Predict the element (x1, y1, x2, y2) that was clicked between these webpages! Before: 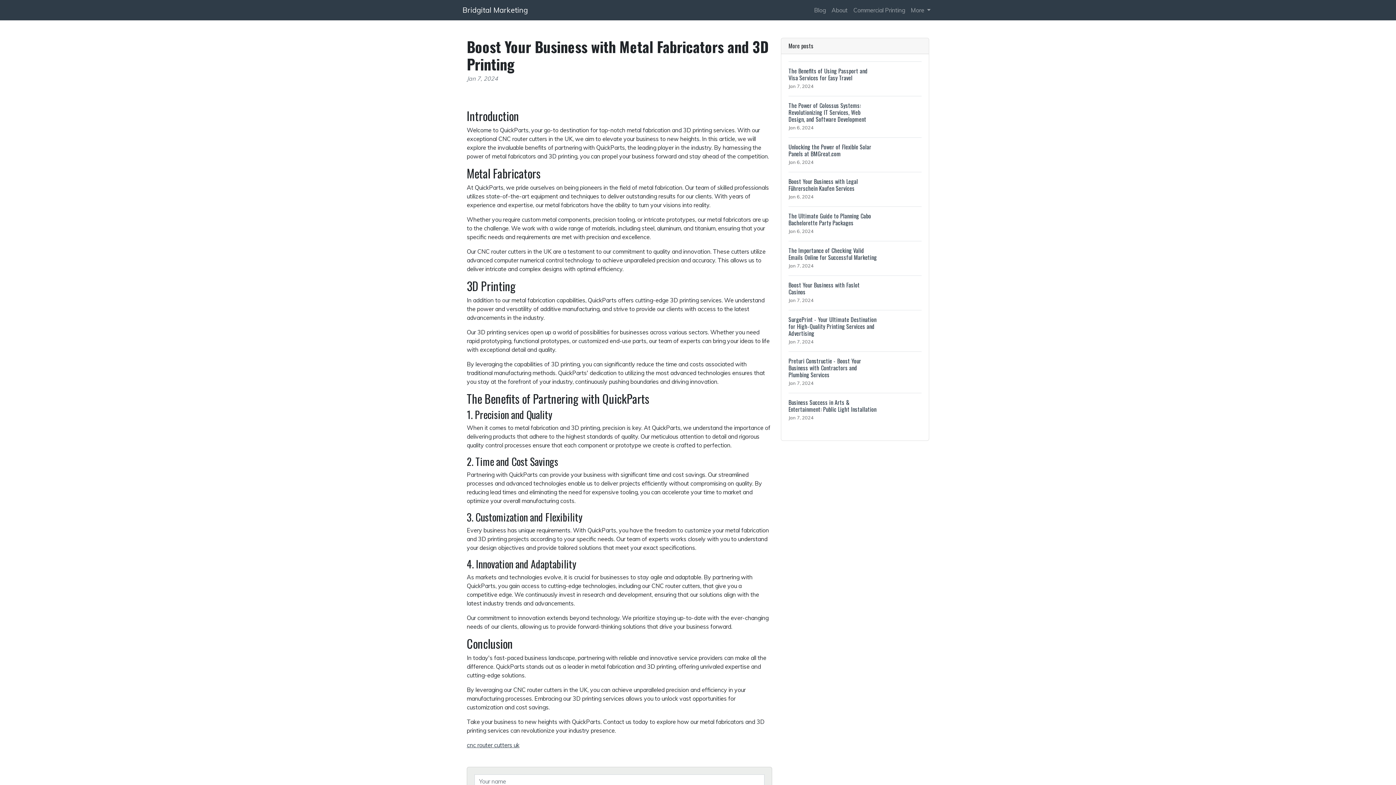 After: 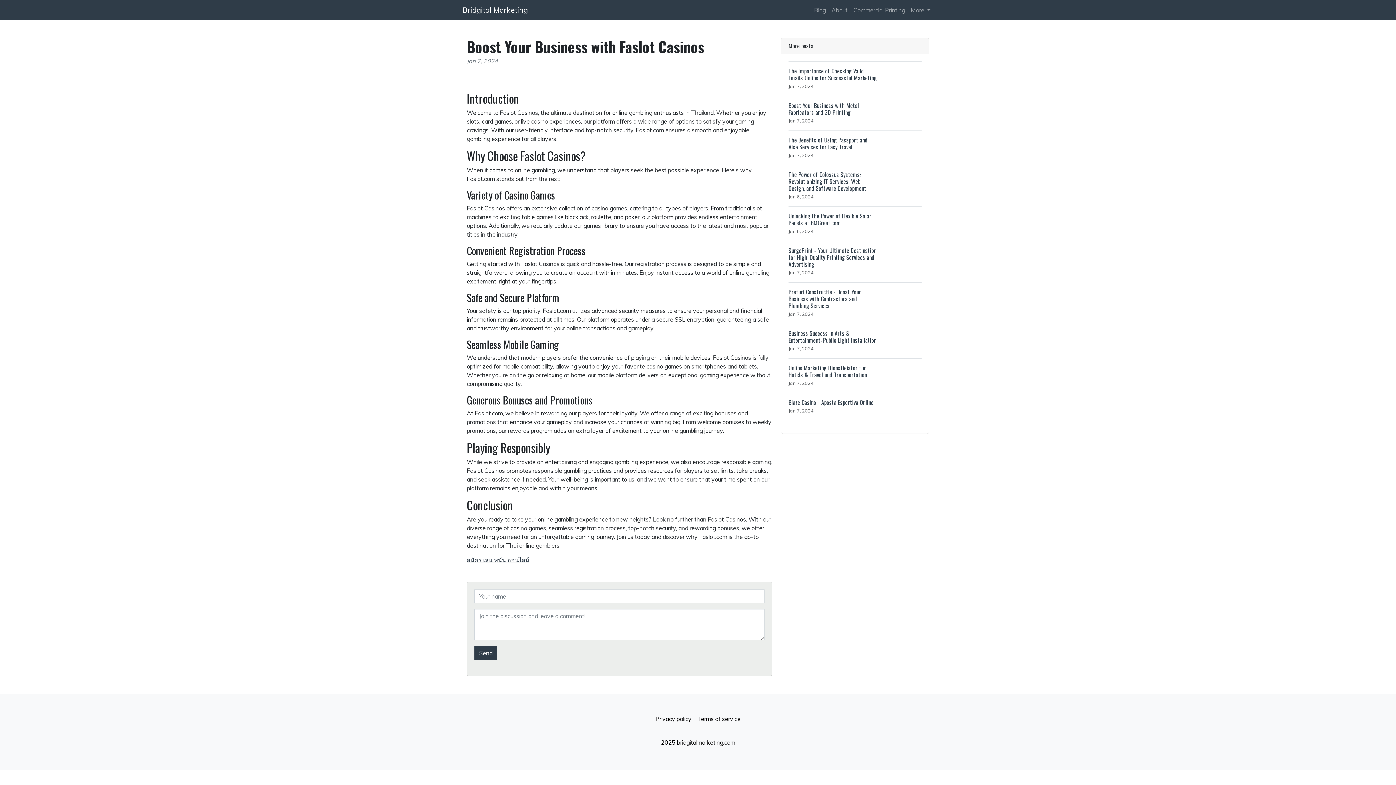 Action: bbox: (788, 275, 921, 310) label: Boost Your Business with Faslot Casinos
Jan 7, 2024